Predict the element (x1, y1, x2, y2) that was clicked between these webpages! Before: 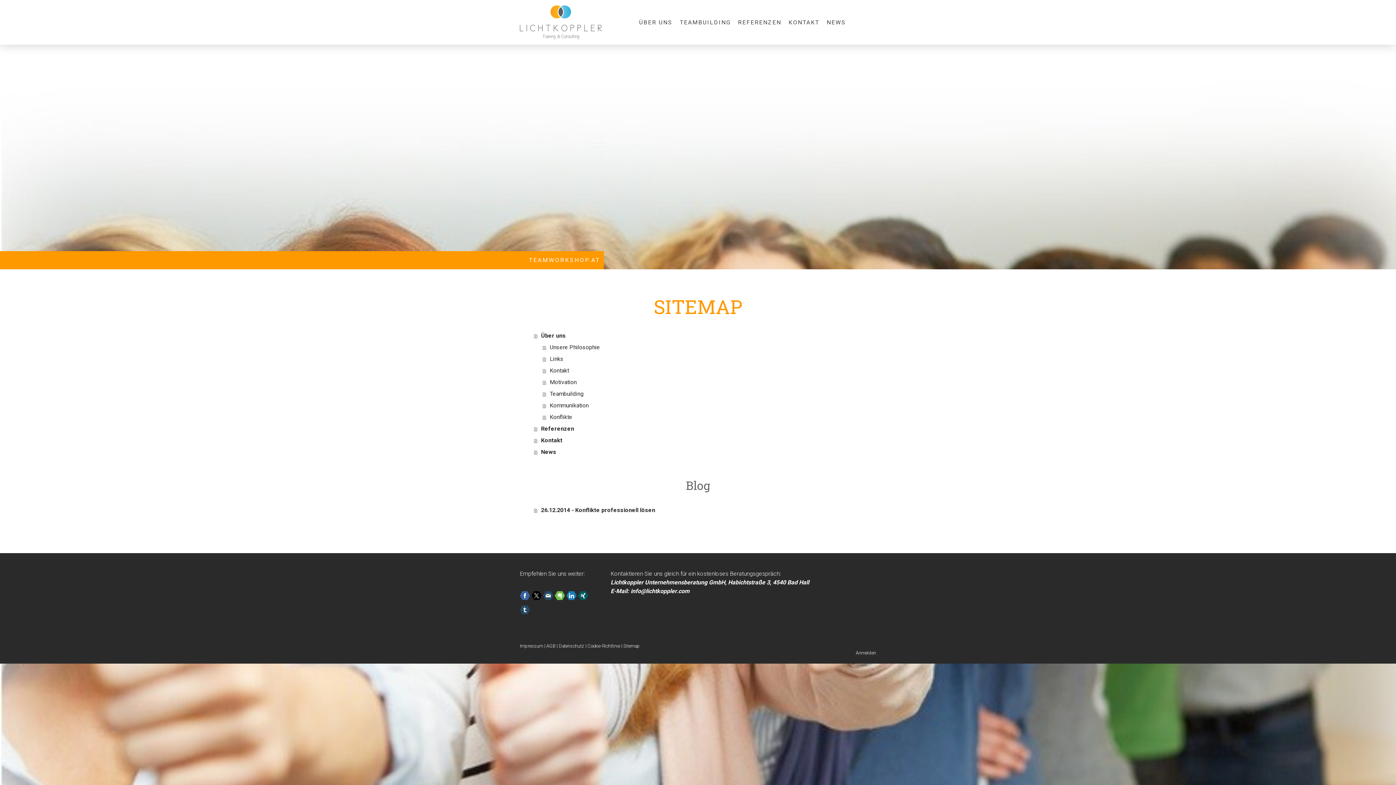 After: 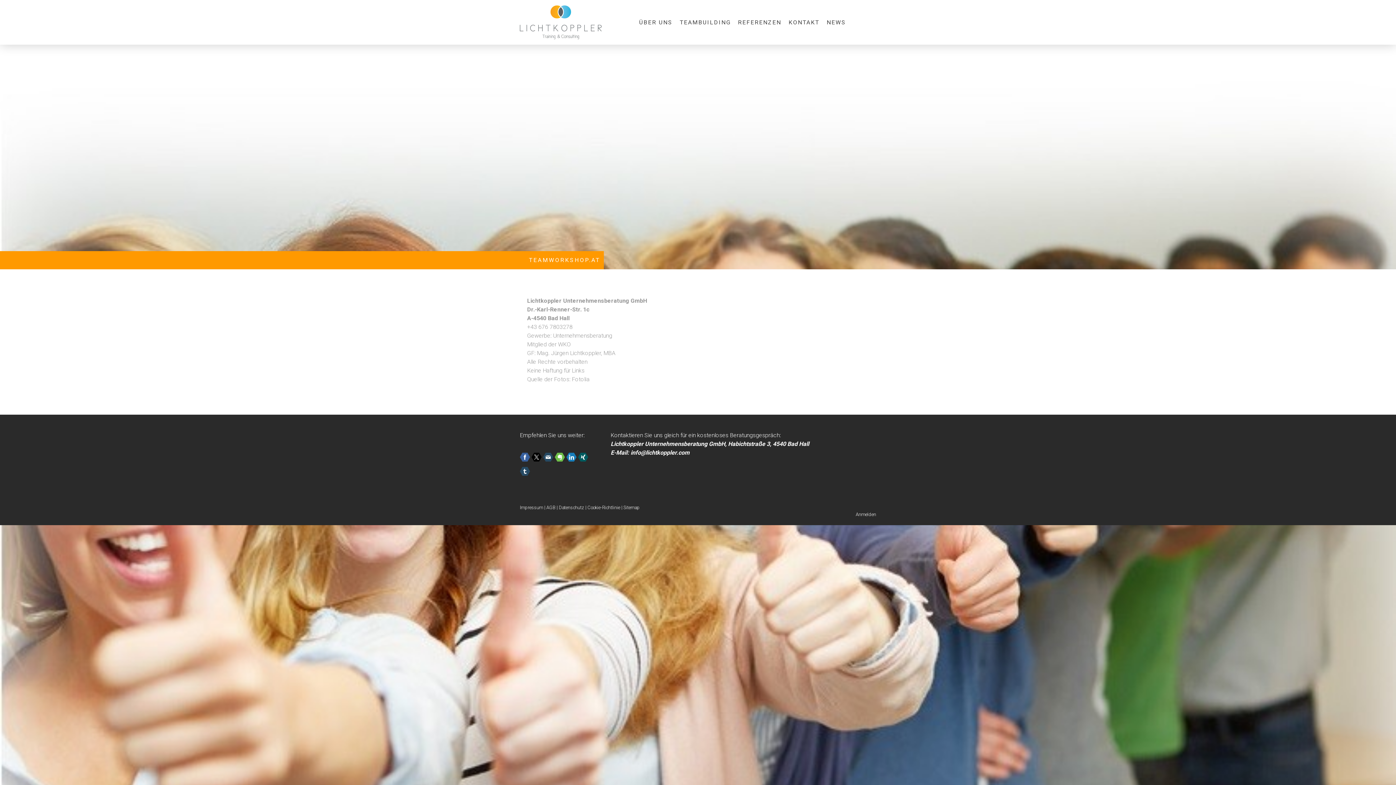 Action: label: Impressum bbox: (520, 643, 543, 649)